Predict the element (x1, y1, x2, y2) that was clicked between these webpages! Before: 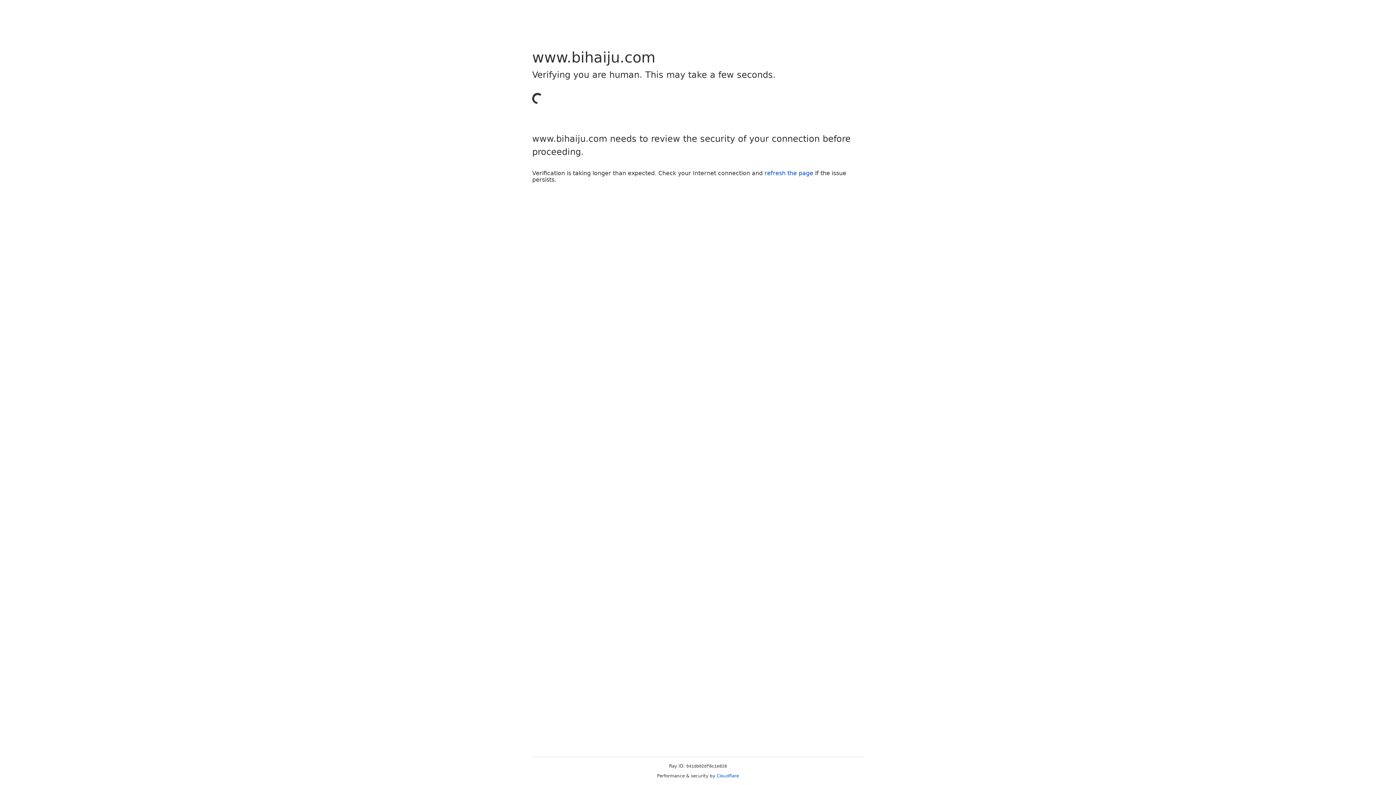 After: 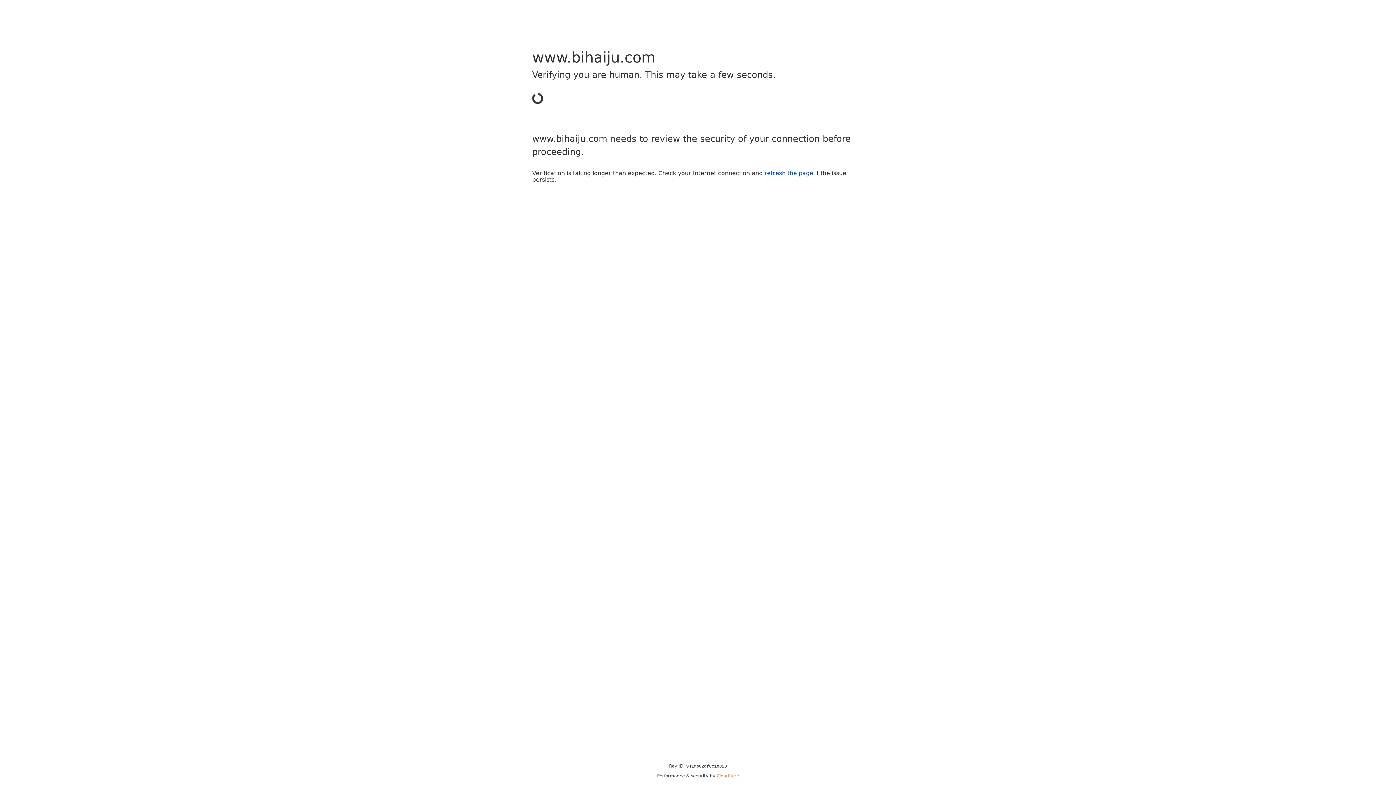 Action: label: Cloudflare bbox: (716, 773, 739, 778)